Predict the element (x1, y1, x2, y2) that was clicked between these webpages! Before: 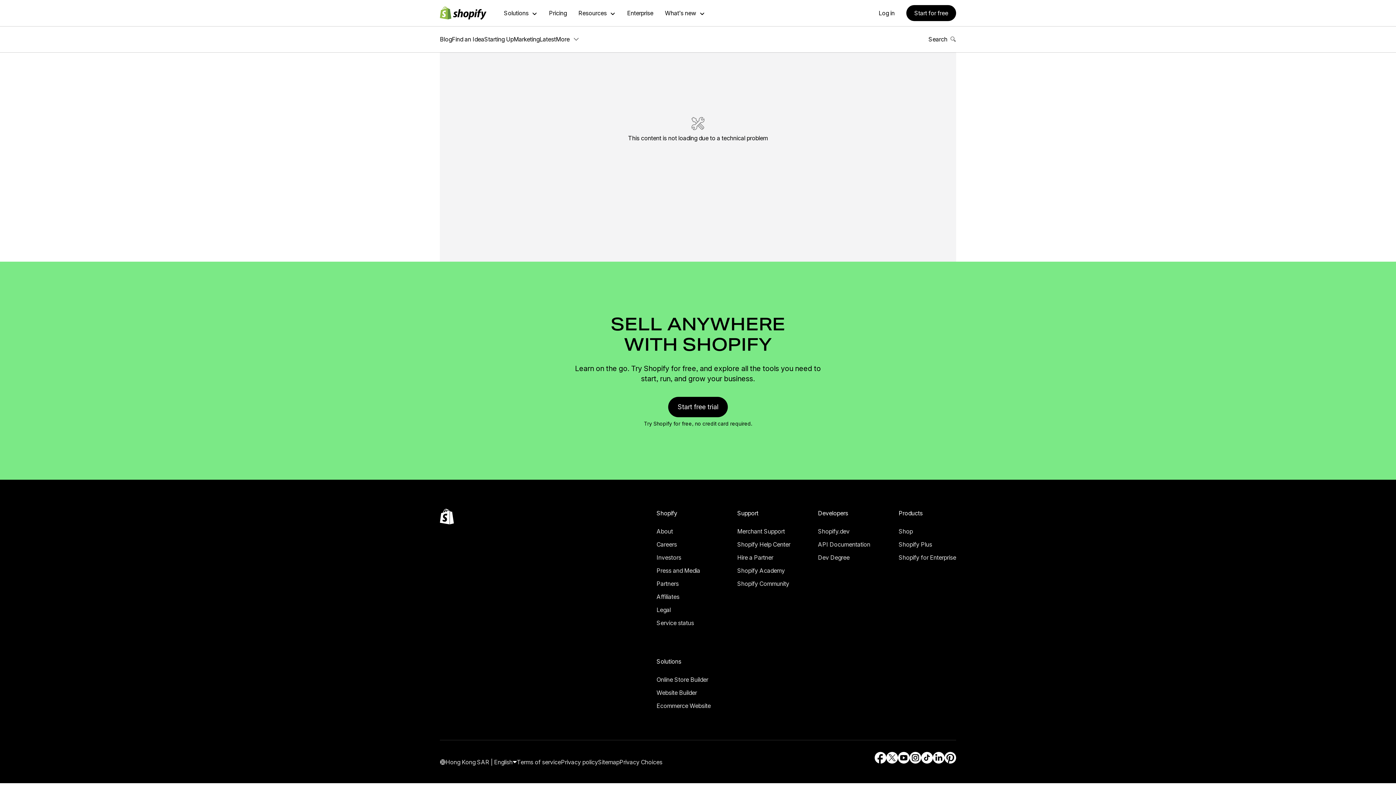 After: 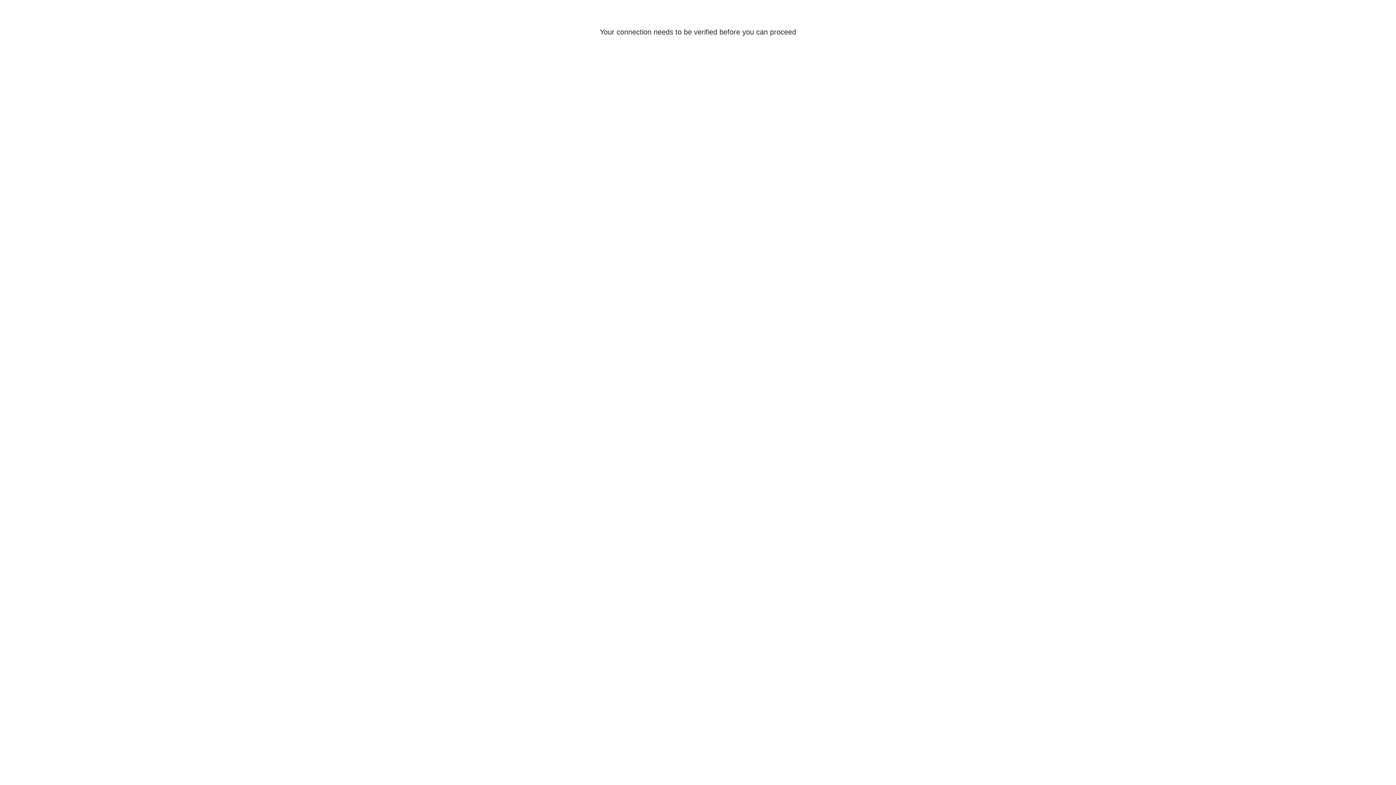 Action: bbox: (818, 542, 870, 552) label: External source: Dev Degree